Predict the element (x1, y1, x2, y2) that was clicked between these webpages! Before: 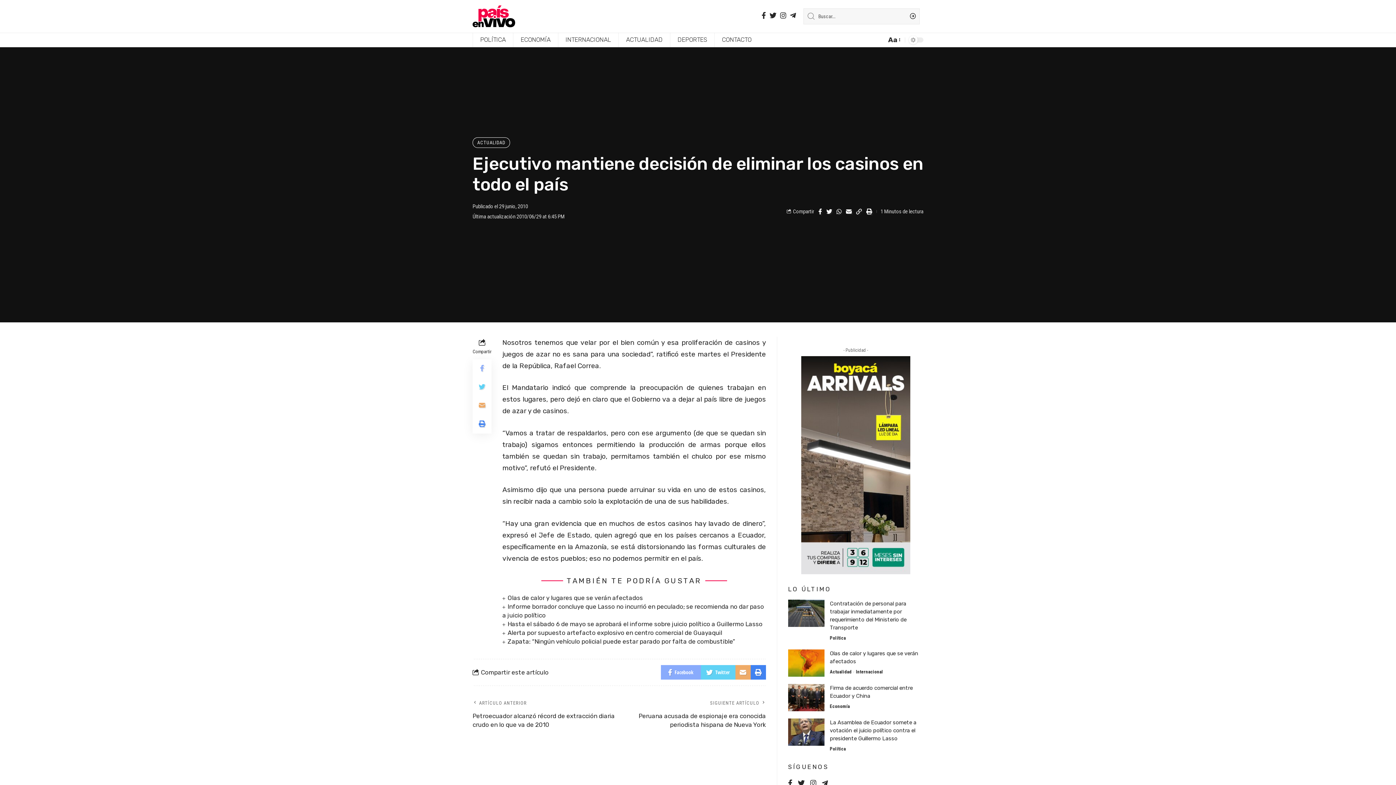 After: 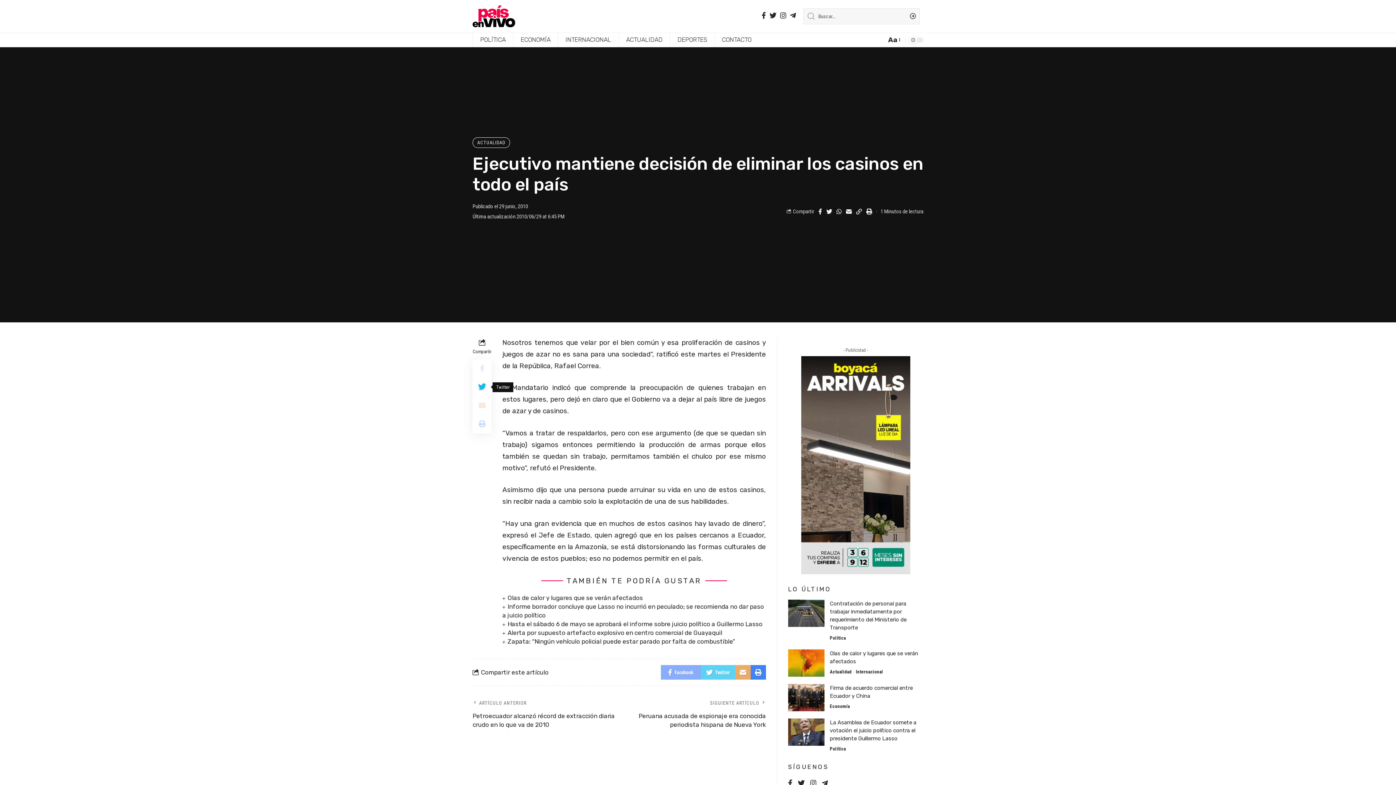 Action: bbox: (473, 378, 490, 396)